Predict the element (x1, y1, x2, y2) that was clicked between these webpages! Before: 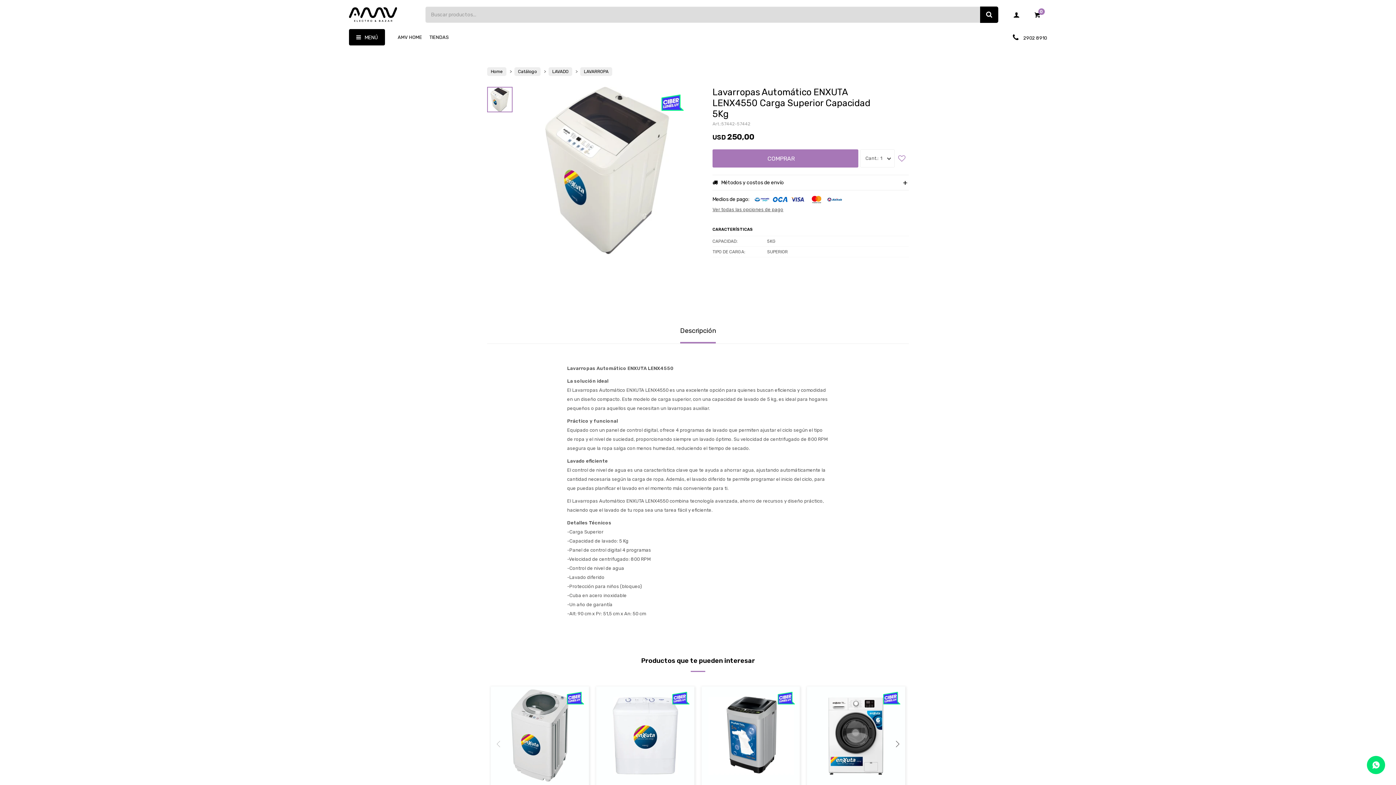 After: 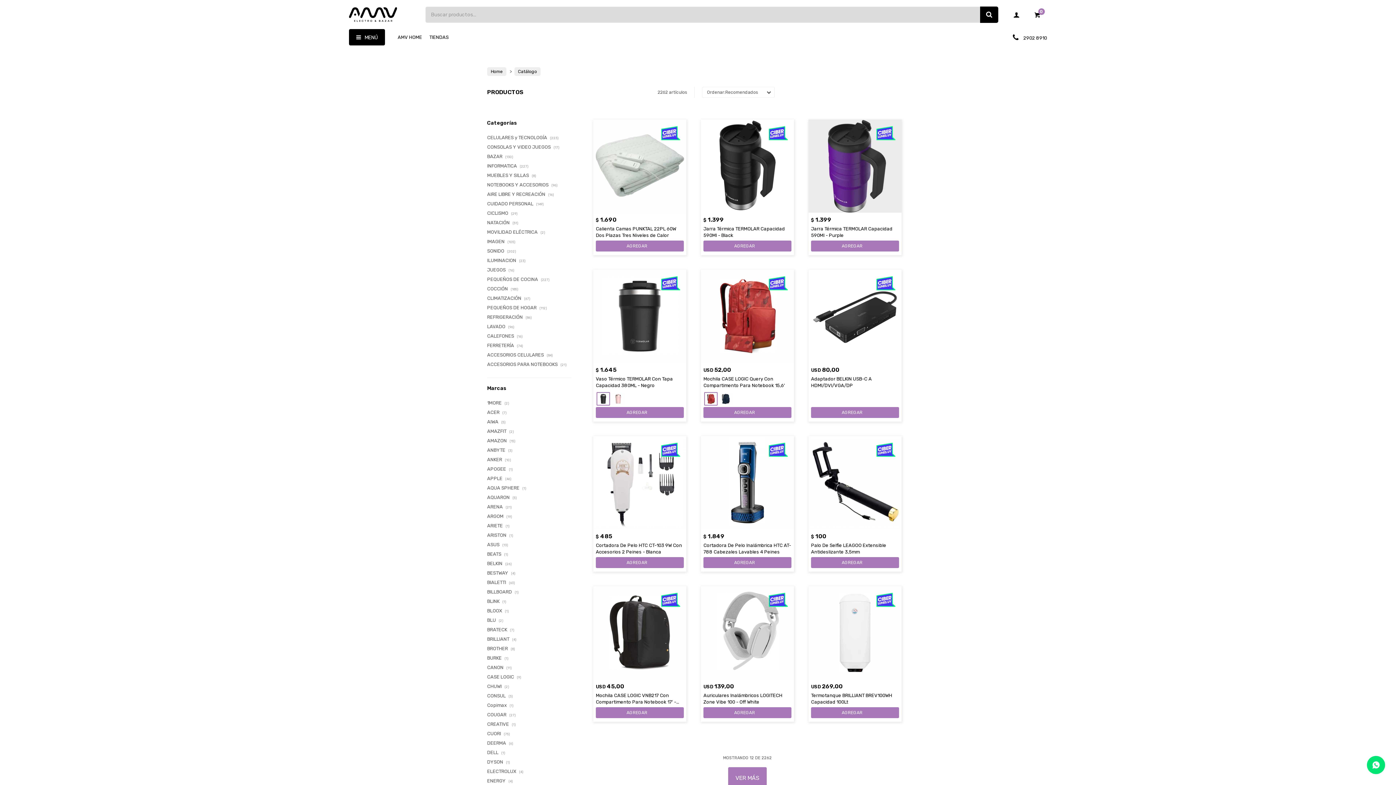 Action: label: Catálogo bbox: (518, 69, 537, 74)